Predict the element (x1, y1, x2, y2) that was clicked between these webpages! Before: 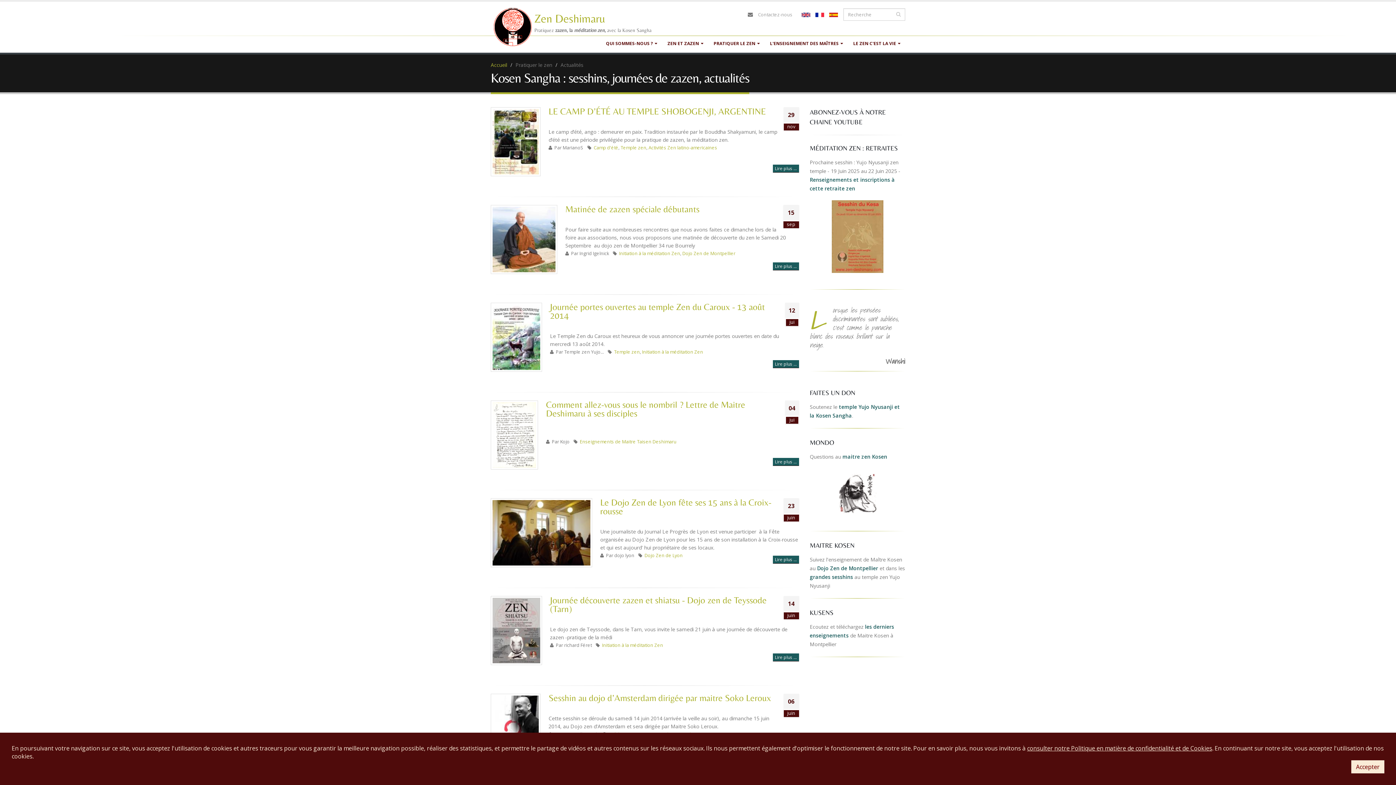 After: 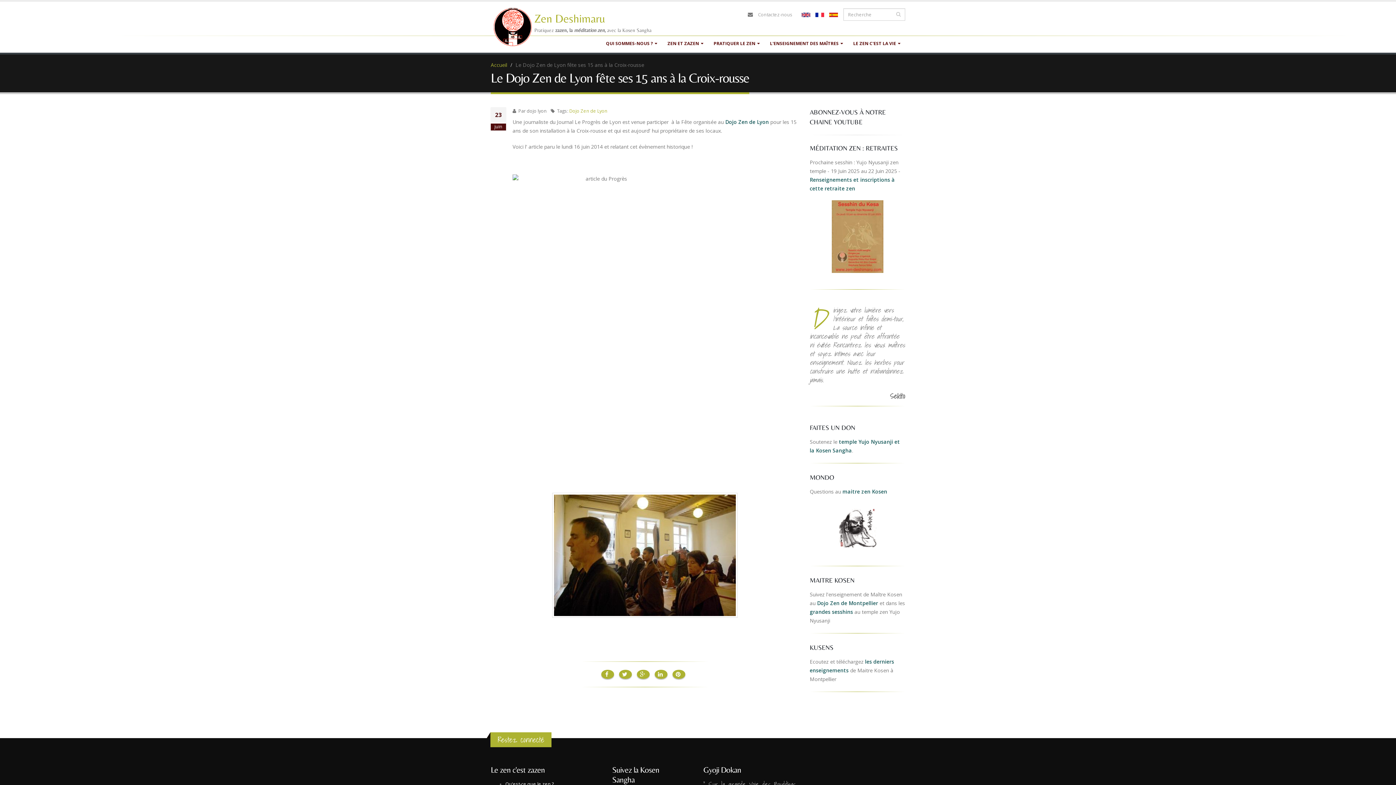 Action: bbox: (492, 500, 590, 565)